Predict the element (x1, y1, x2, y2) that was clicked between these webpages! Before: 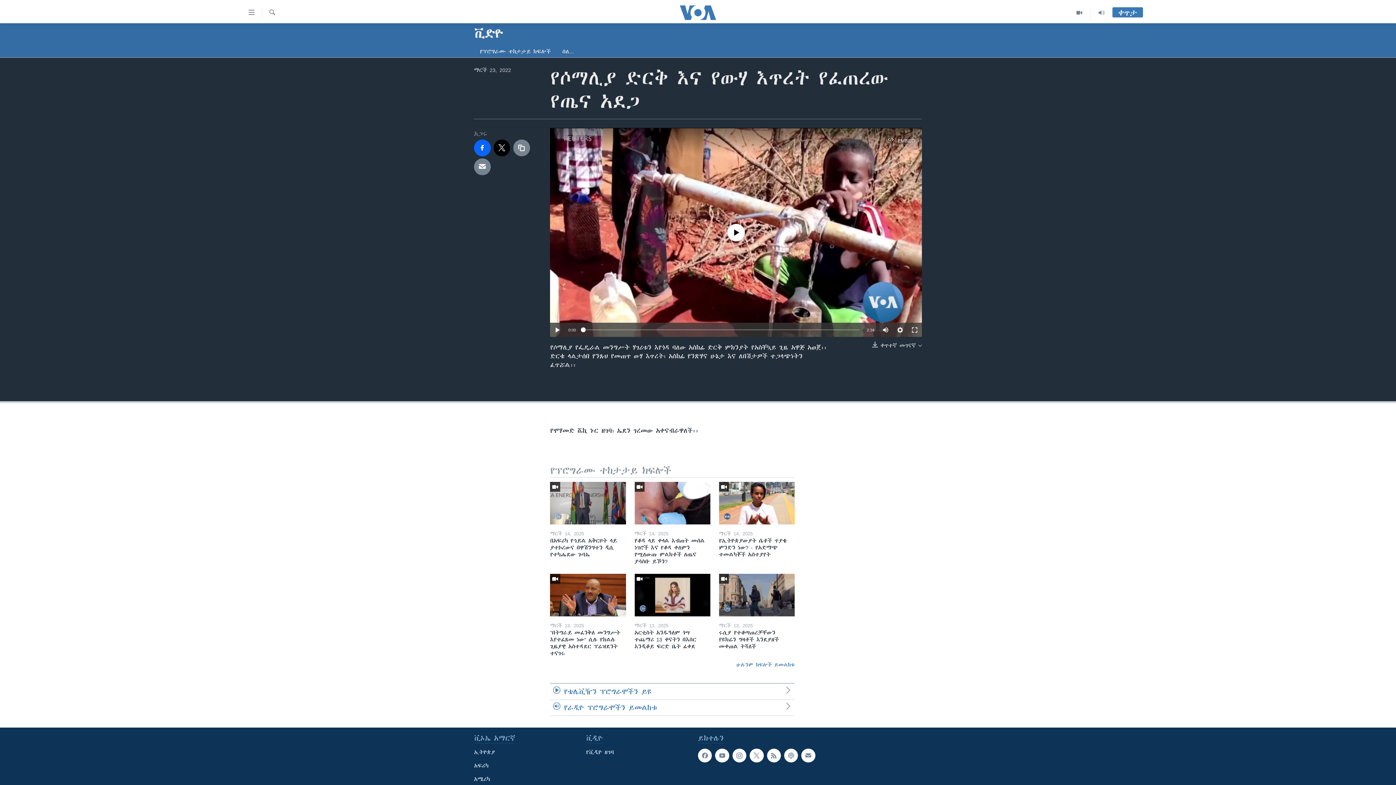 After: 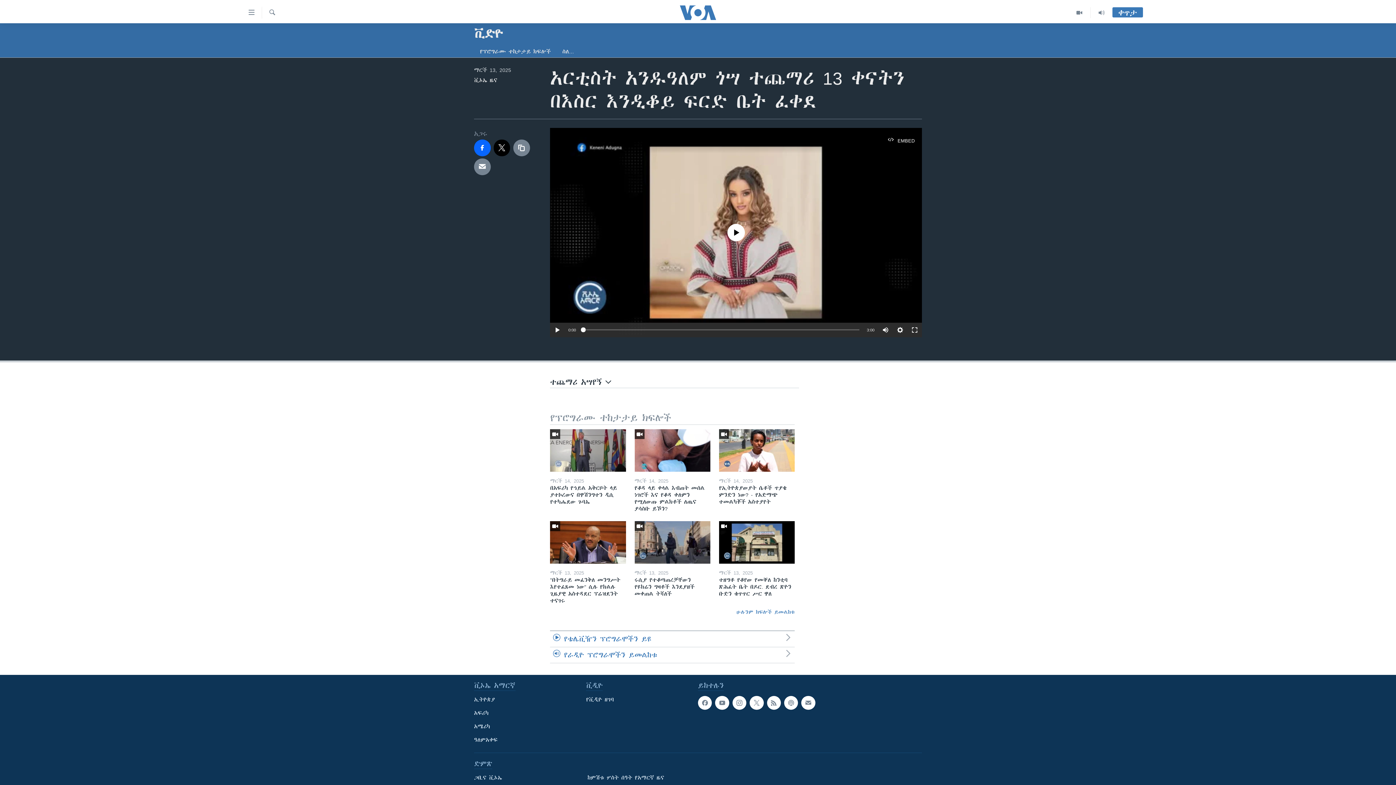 Action: bbox: (634, 629, 710, 654) label: አርቲስት አንዱዓለም ጎሣ ተጨማሪ 13 ቀናትን በእስር እንዲቆይ ፍርድ ቤት ፈቀደ